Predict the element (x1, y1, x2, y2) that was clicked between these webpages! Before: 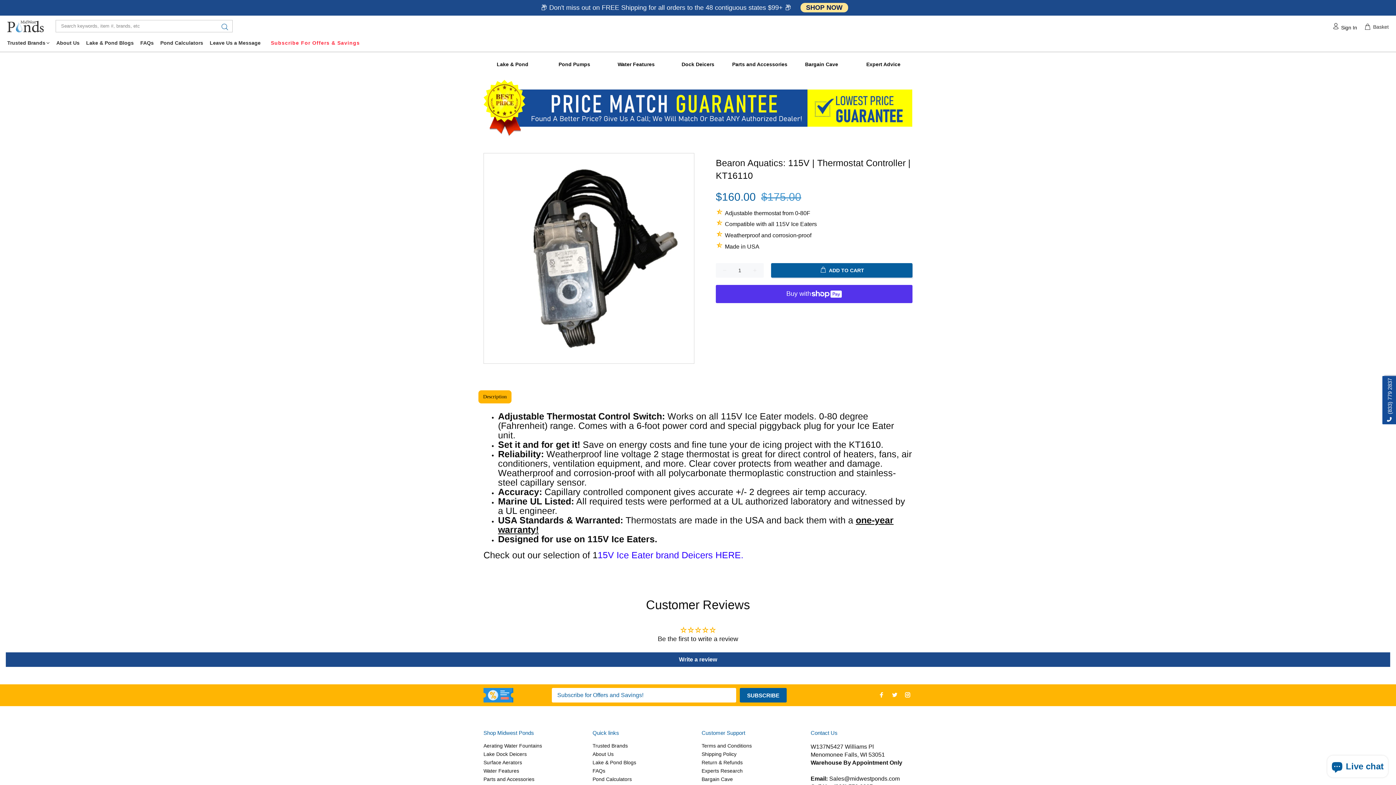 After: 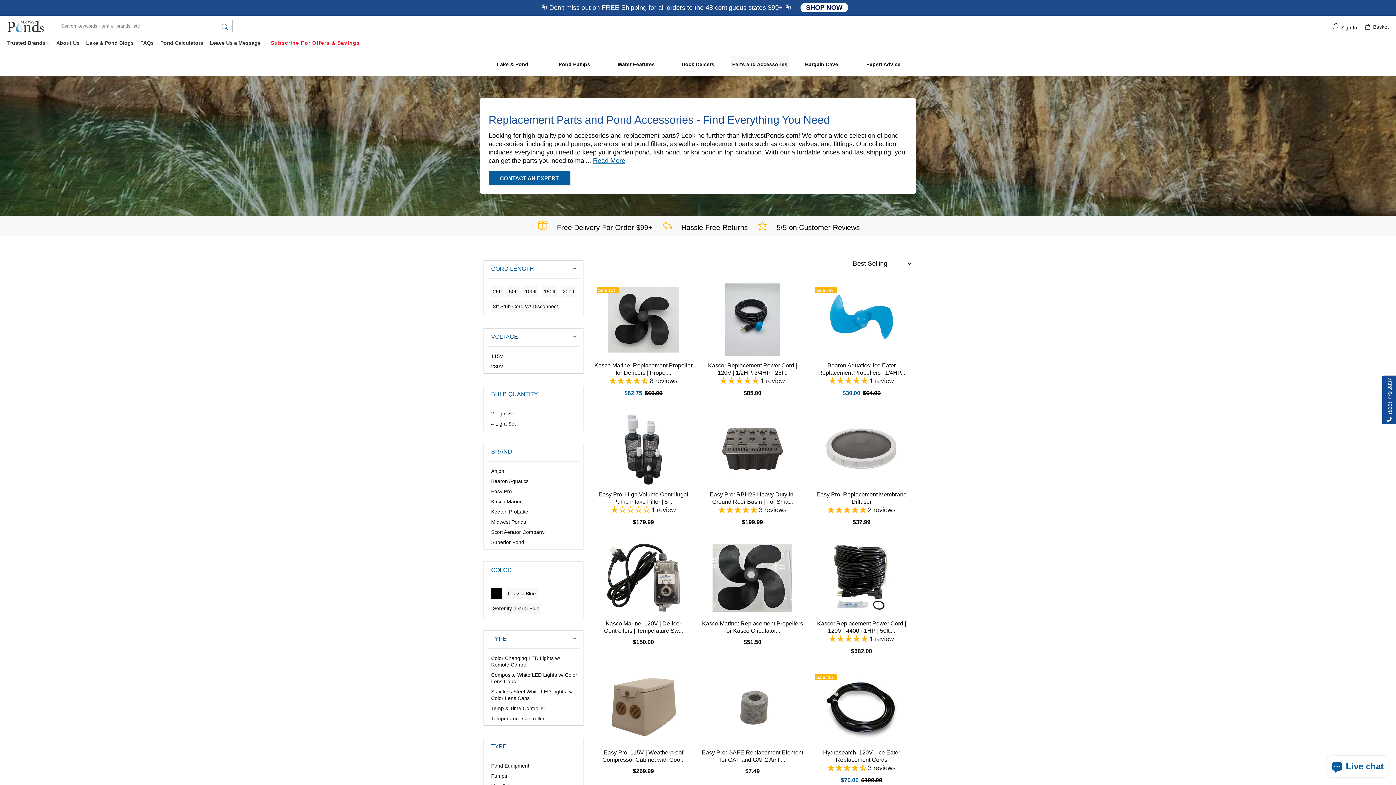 Action: label: Parts and Accessories bbox: (730, 56, 789, 72)